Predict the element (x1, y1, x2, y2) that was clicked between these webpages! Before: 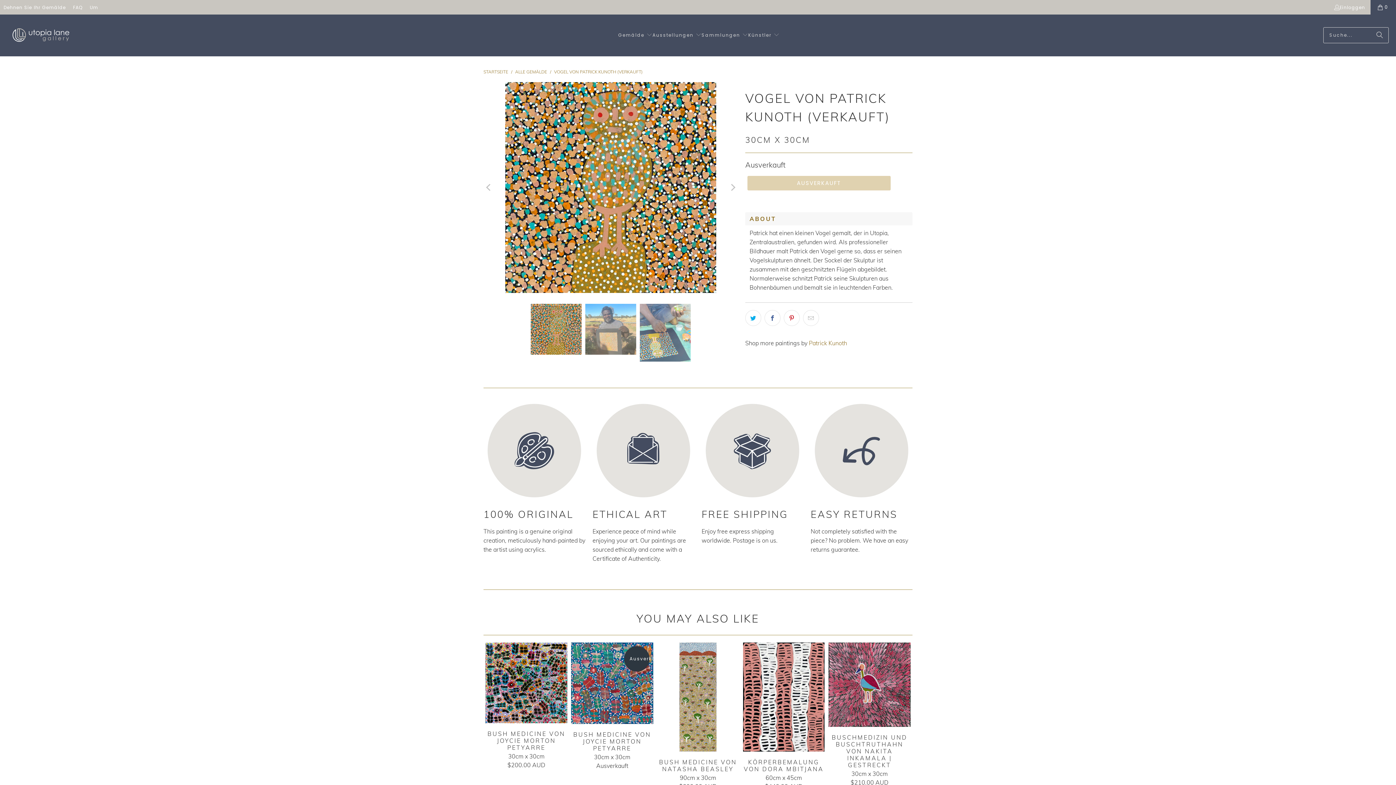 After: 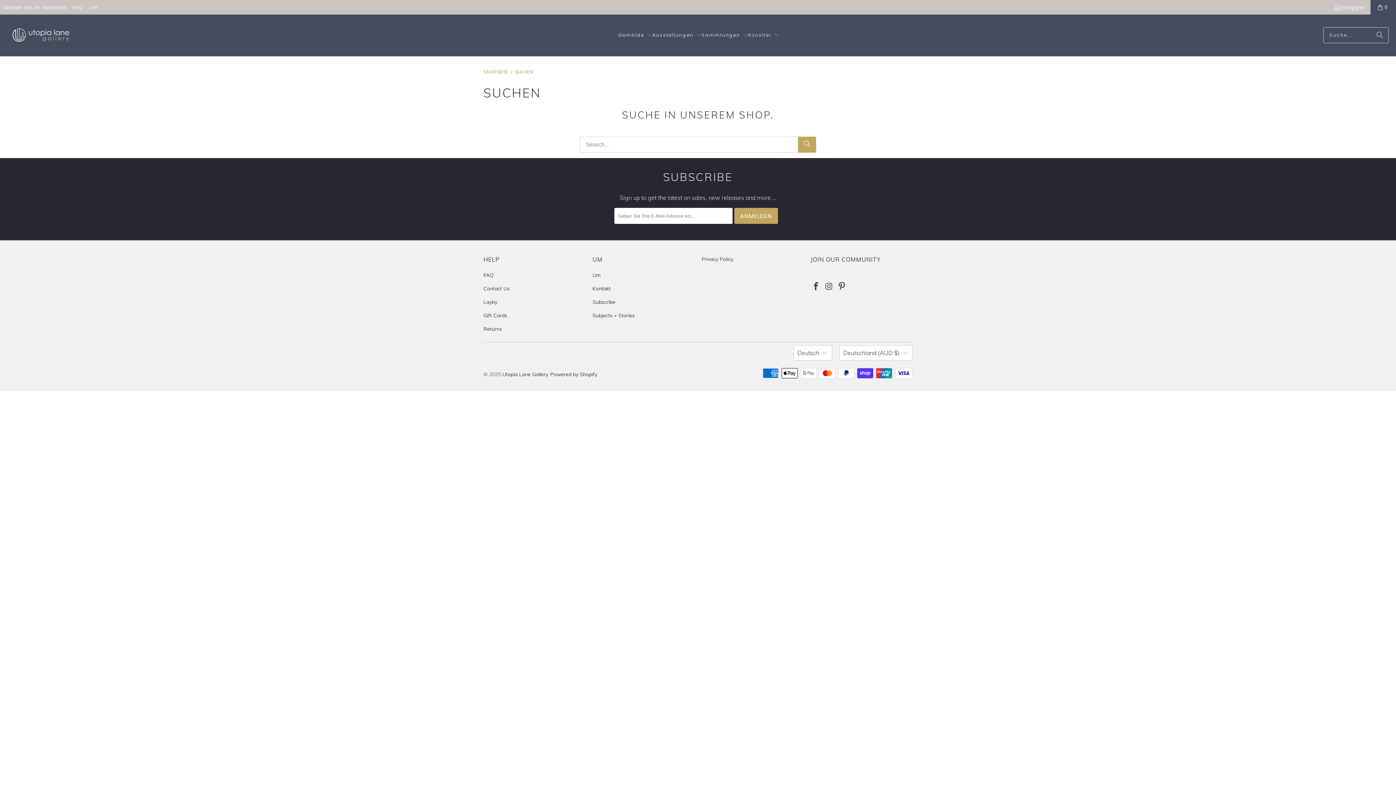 Action: label: Suche bbox: (1370, 27, 1389, 43)